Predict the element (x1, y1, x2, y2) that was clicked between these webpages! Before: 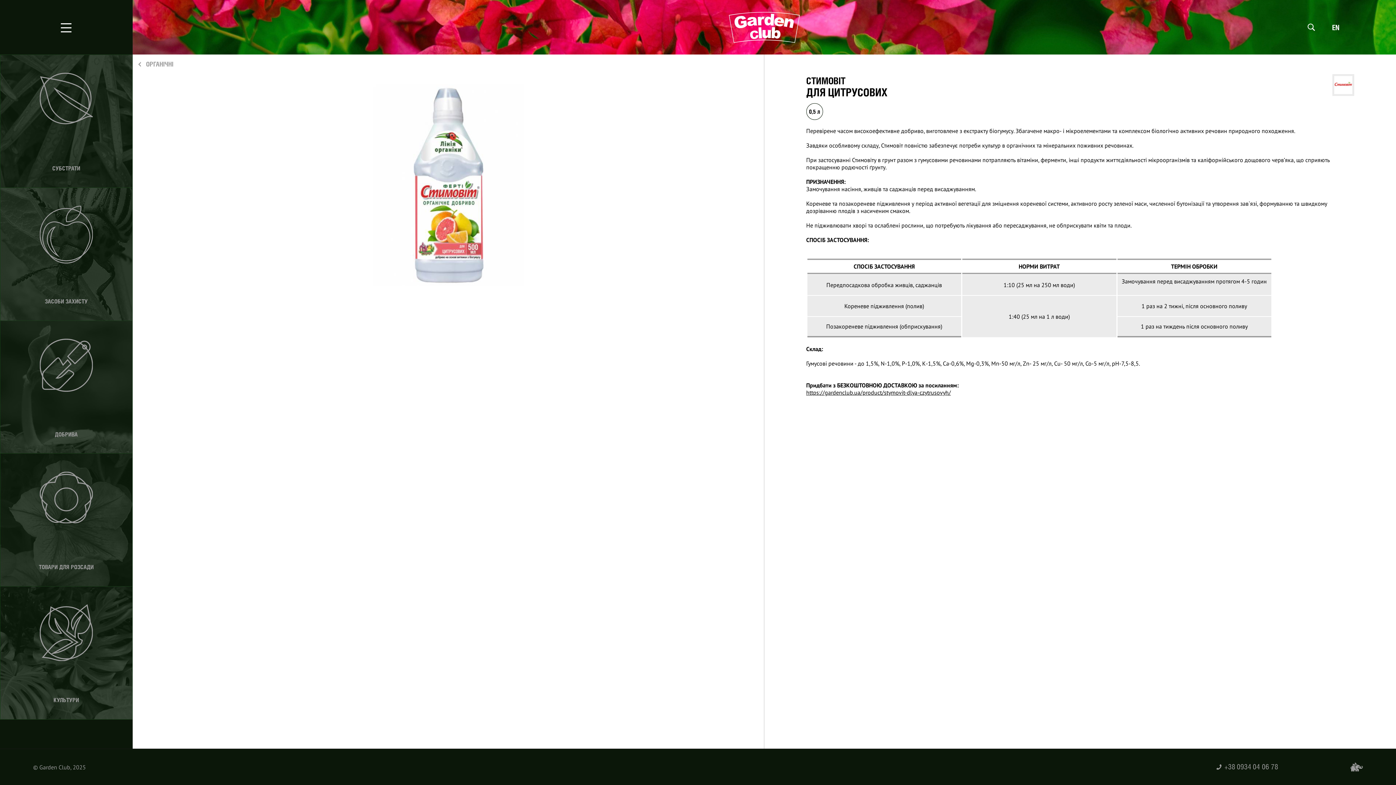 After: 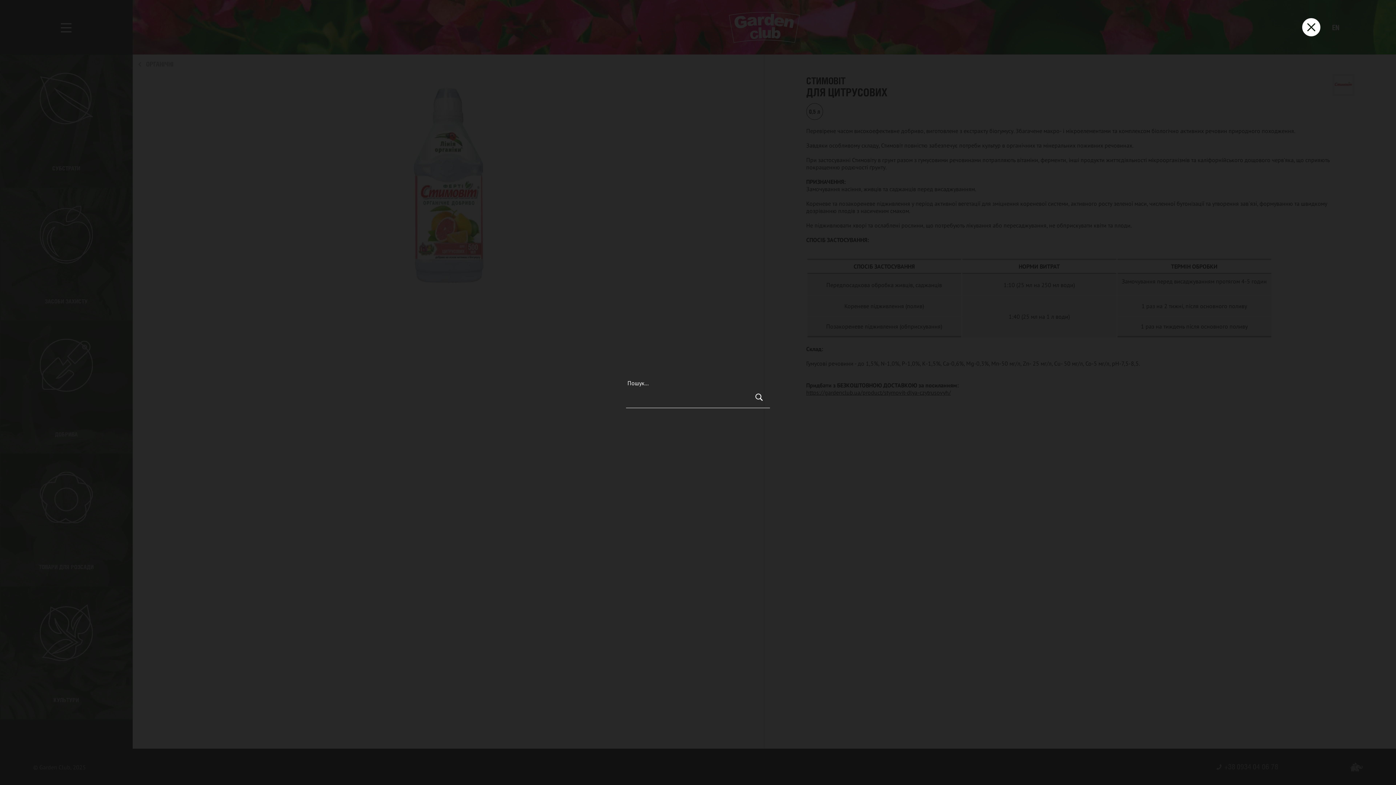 Action: label: Відкрити пошук bbox: (1302, 18, 1320, 36)